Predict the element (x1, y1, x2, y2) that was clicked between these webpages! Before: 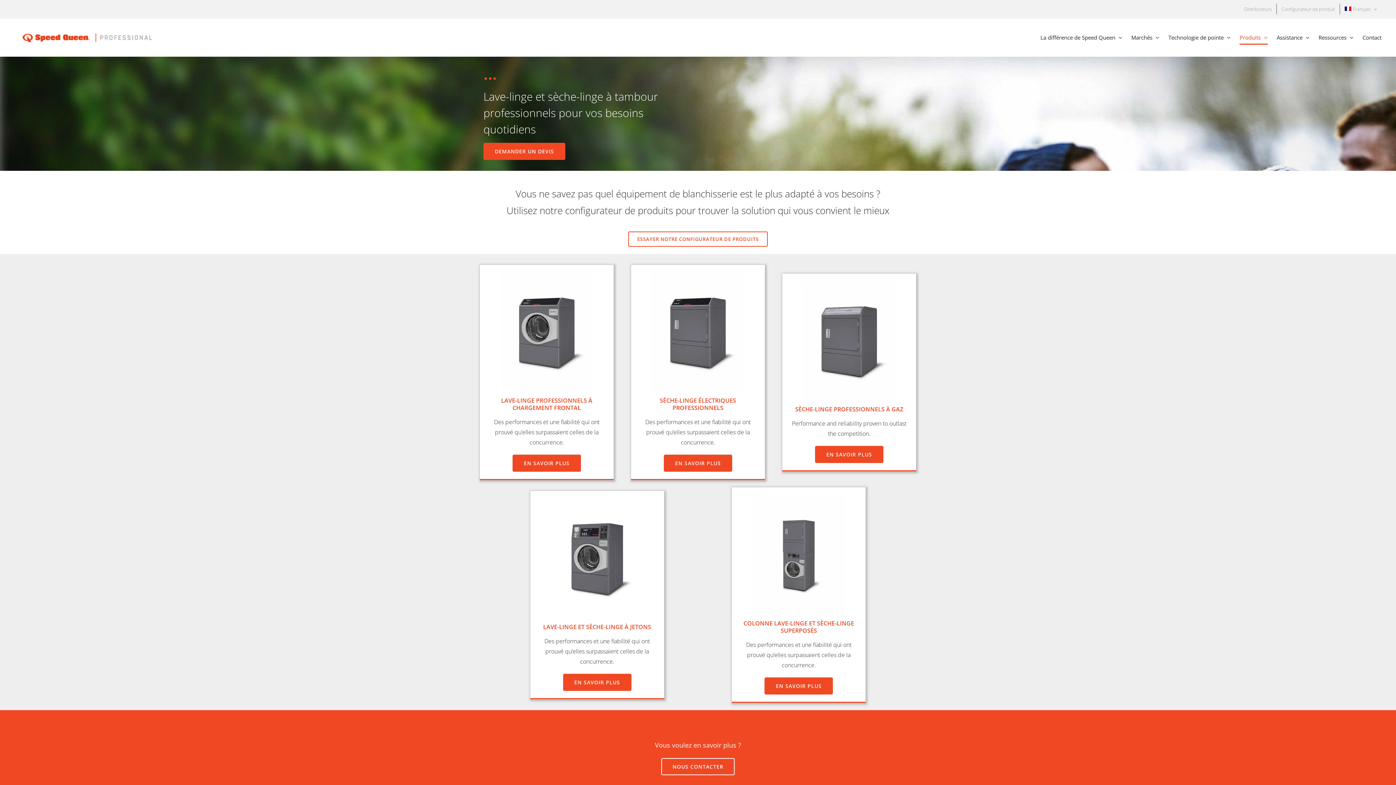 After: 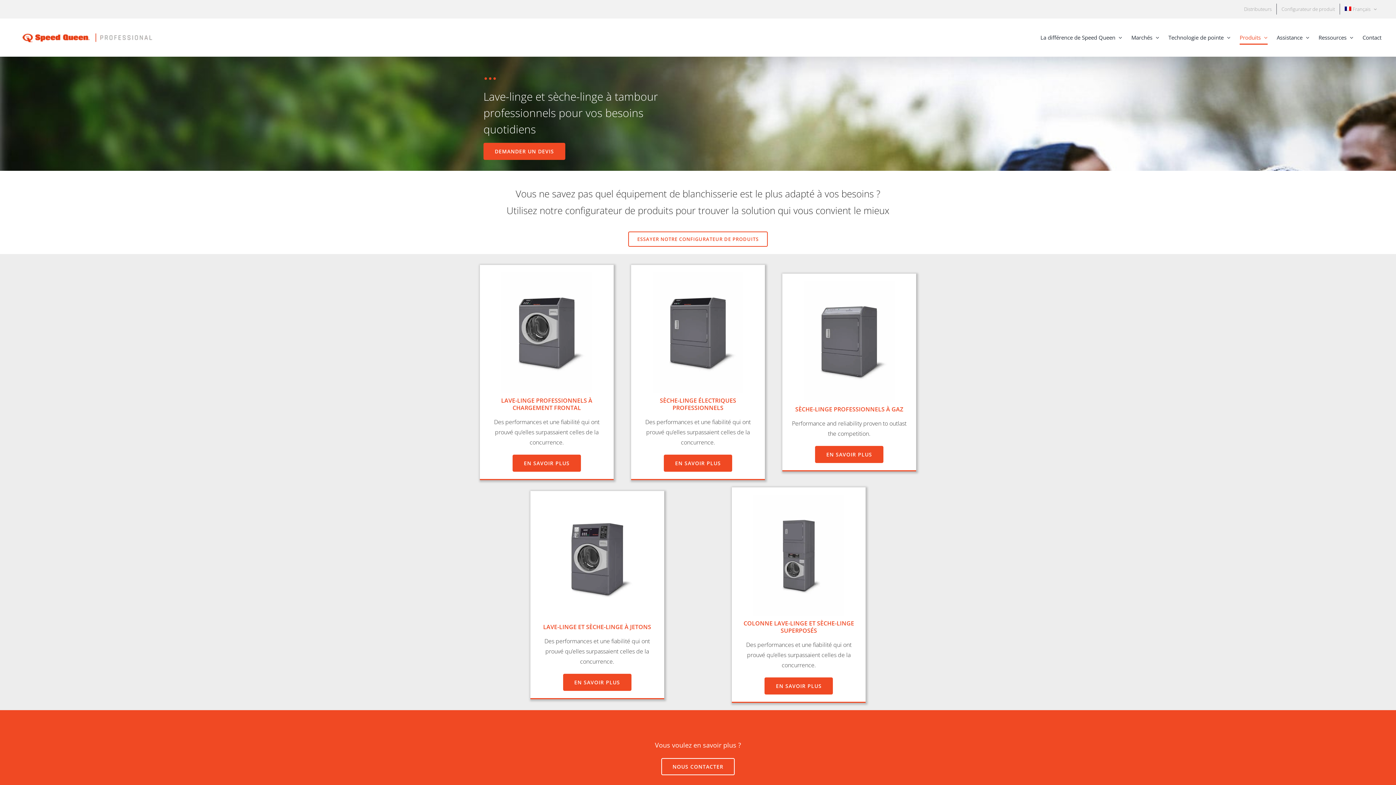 Action: label: Français bbox: (1340, 3, 1381, 14)